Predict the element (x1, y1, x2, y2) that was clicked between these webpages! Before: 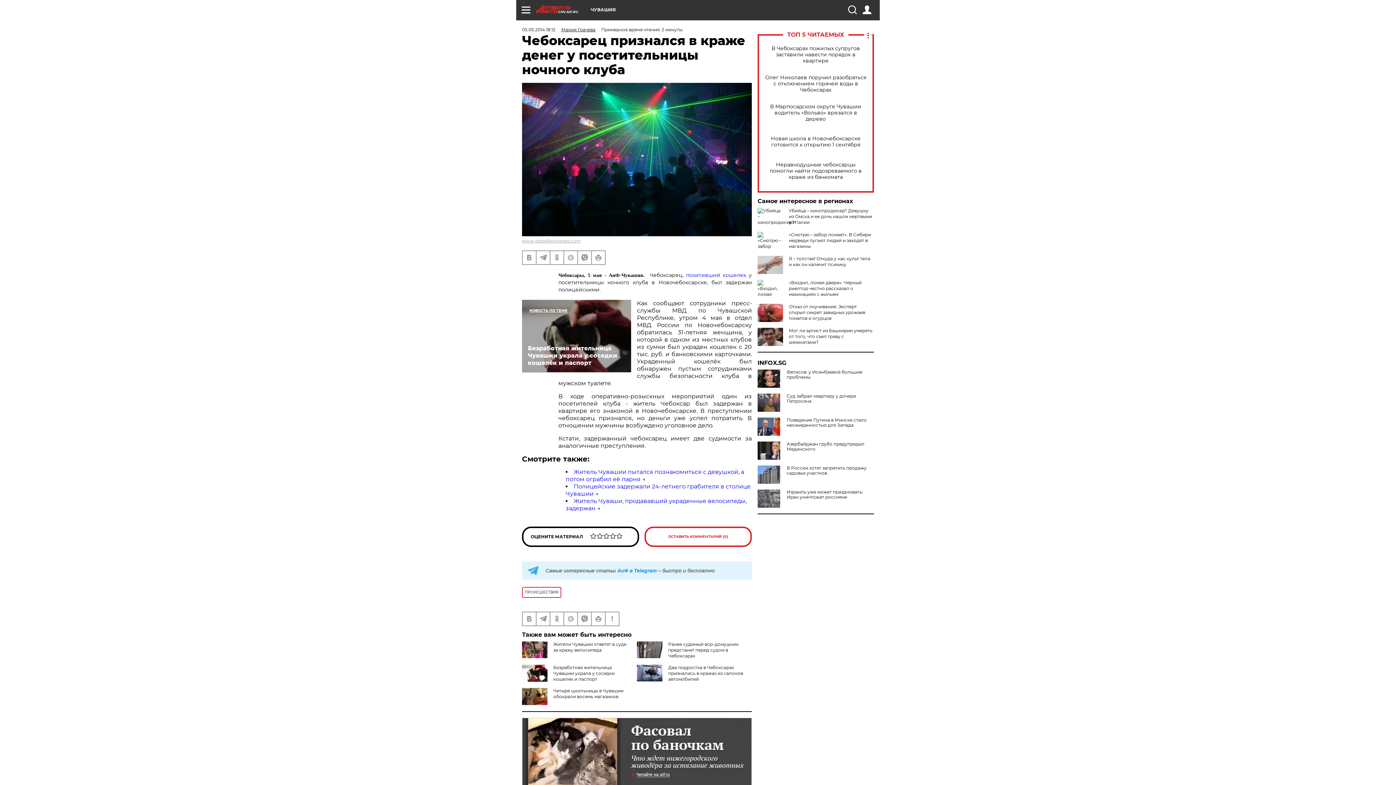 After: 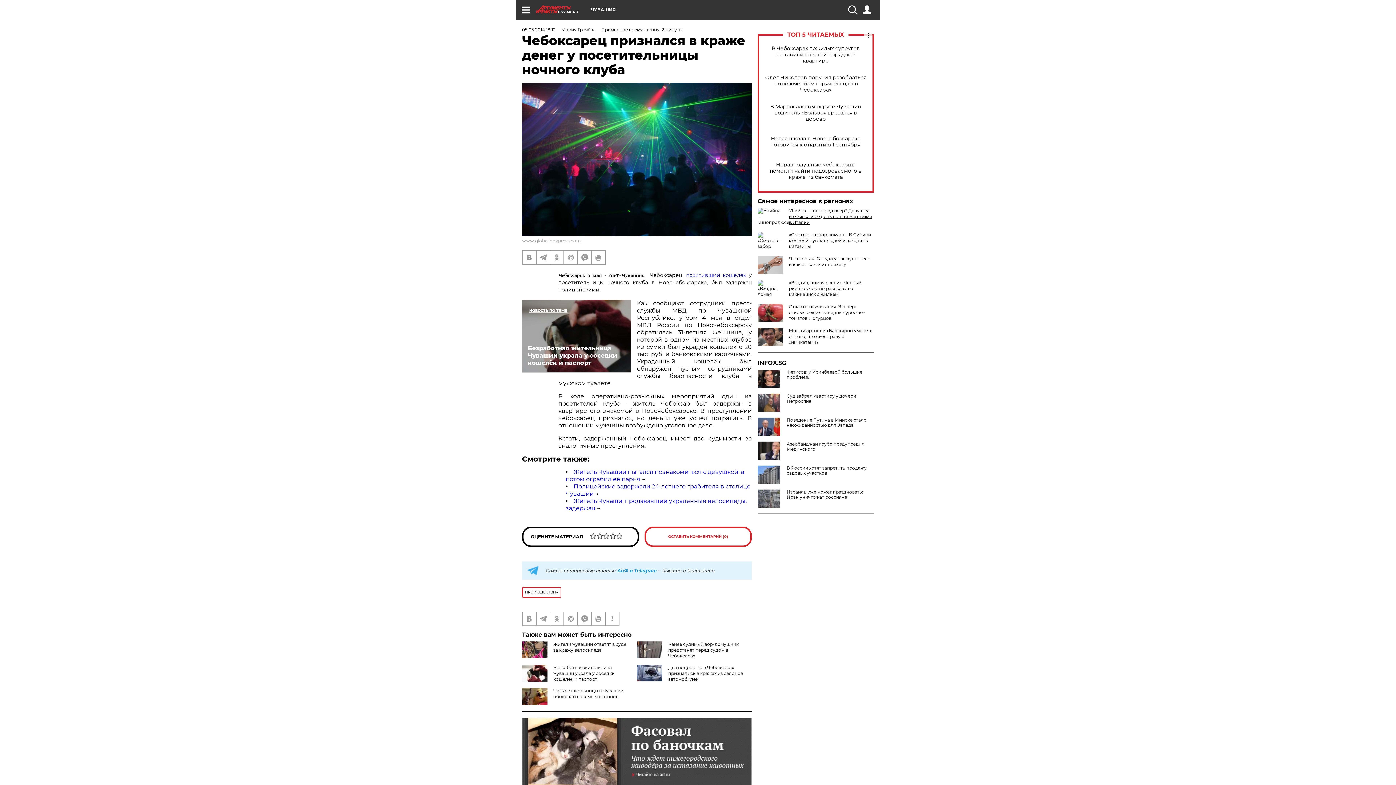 Action: bbox: (789, 208, 872, 225) label: Убийца – кинопродюсер? Девушку из Омска и ее дочь нашли мертвыми в Италии